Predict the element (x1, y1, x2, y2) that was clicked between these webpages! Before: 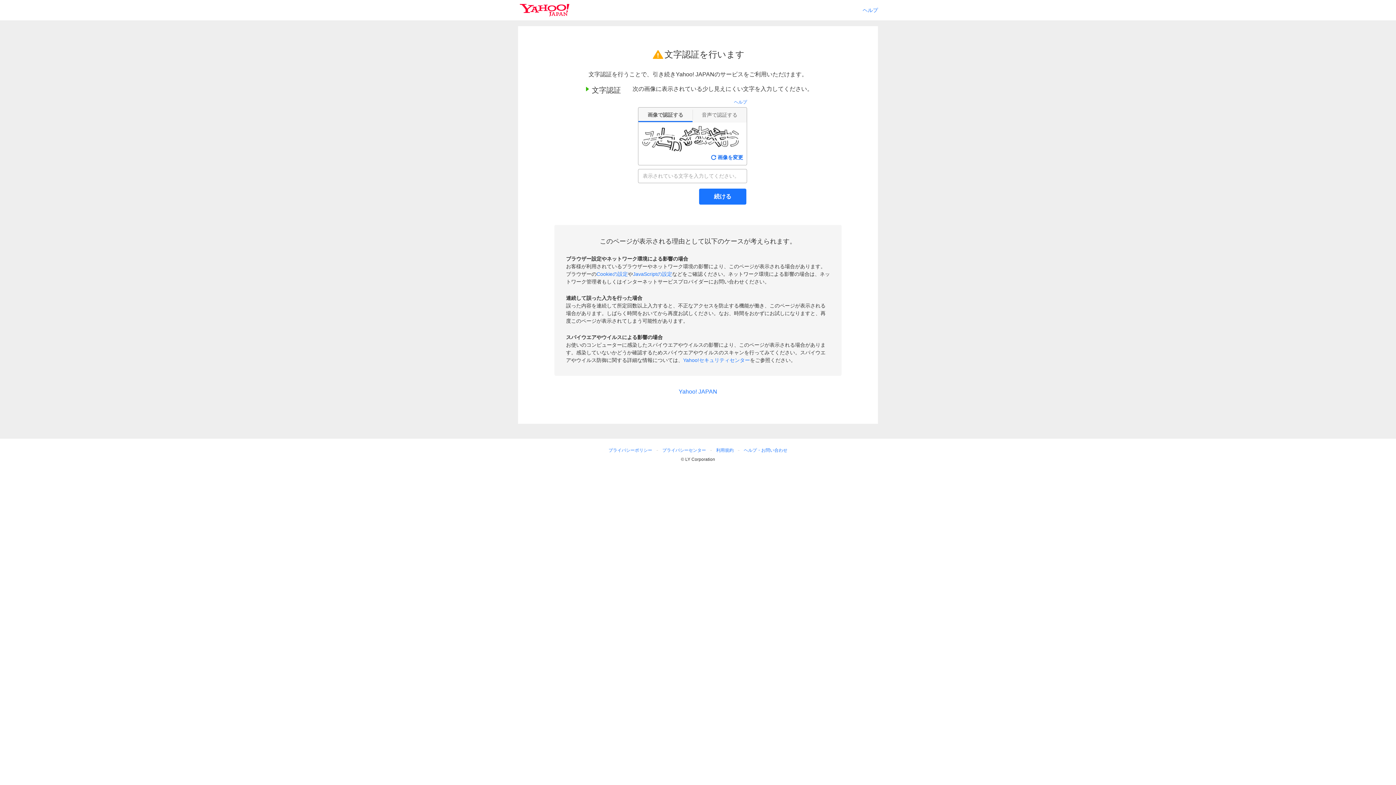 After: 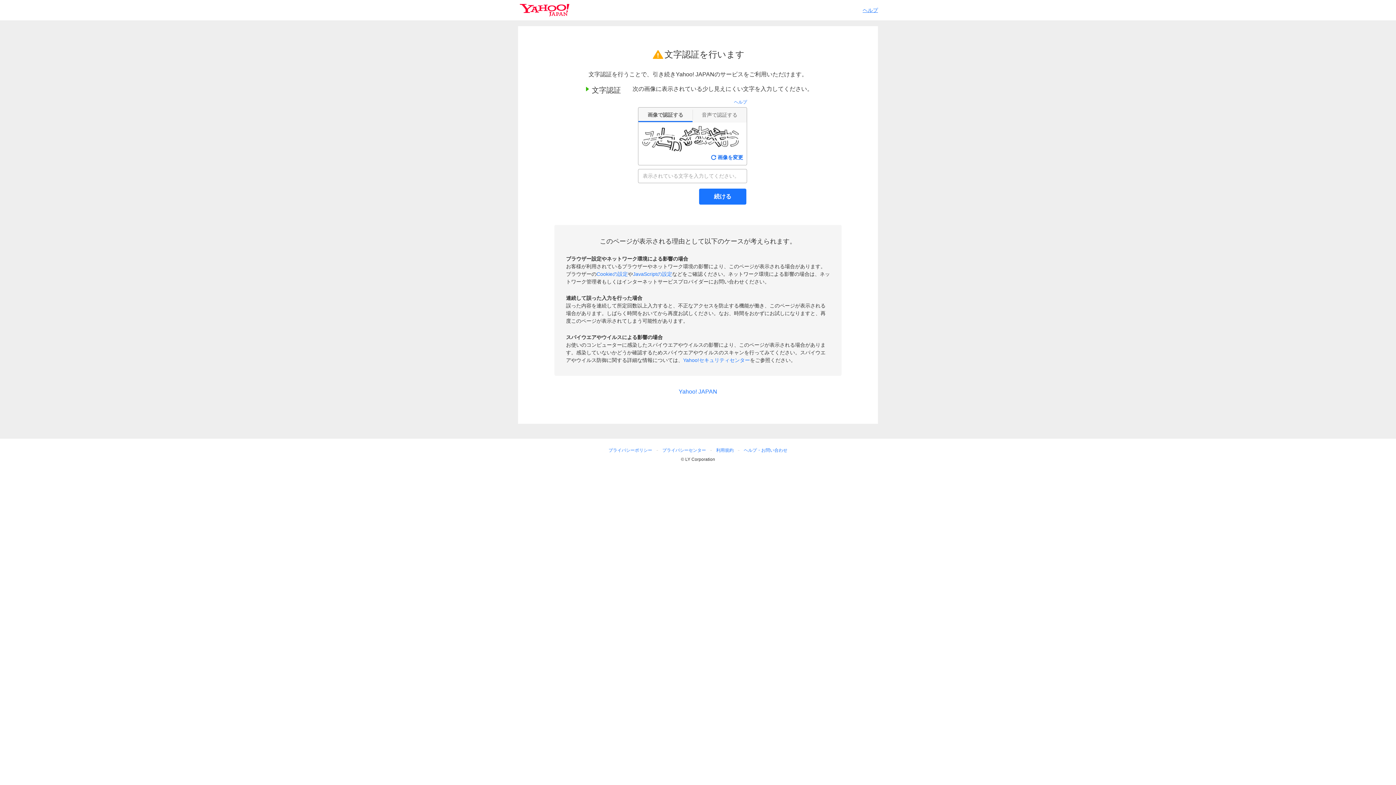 Action: bbox: (862, 7, 878, 13) label: ヘルプ